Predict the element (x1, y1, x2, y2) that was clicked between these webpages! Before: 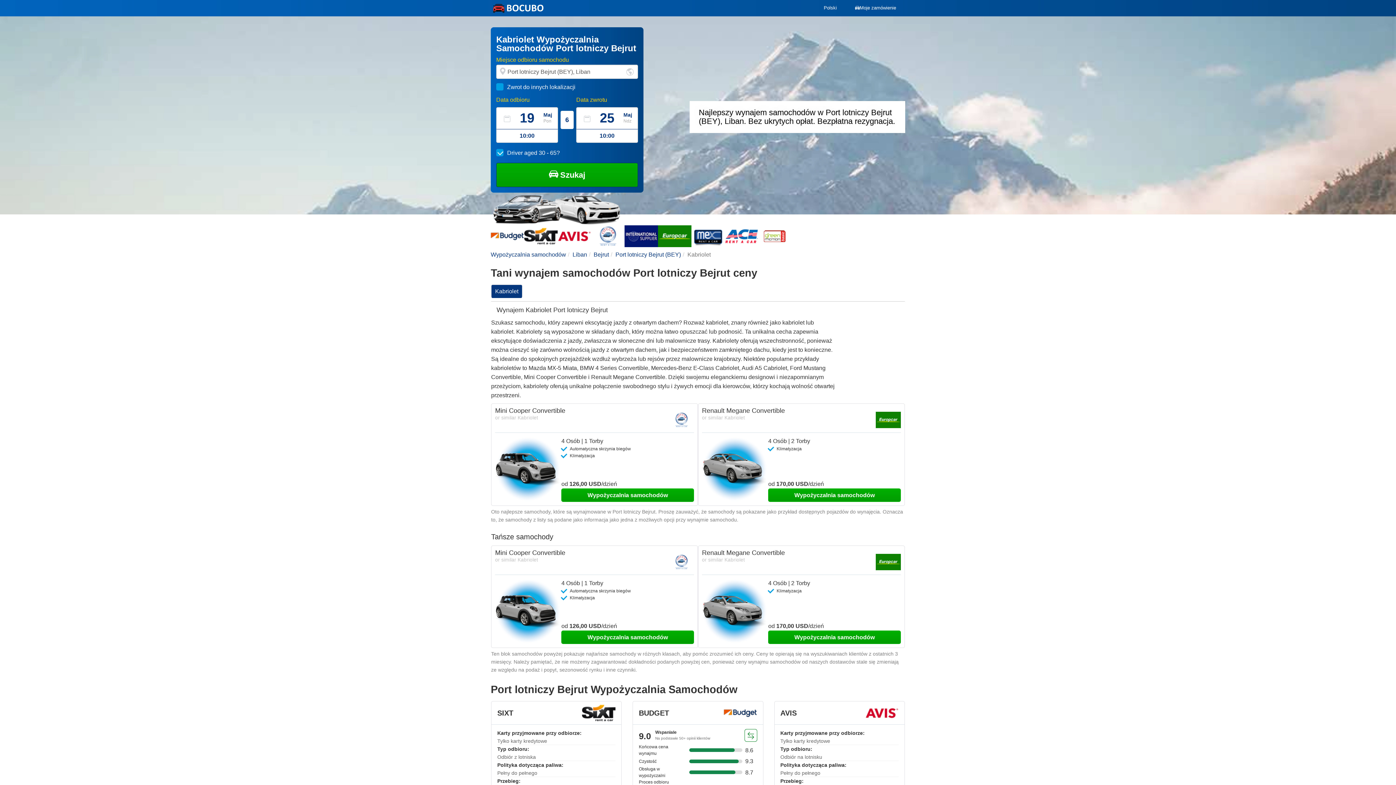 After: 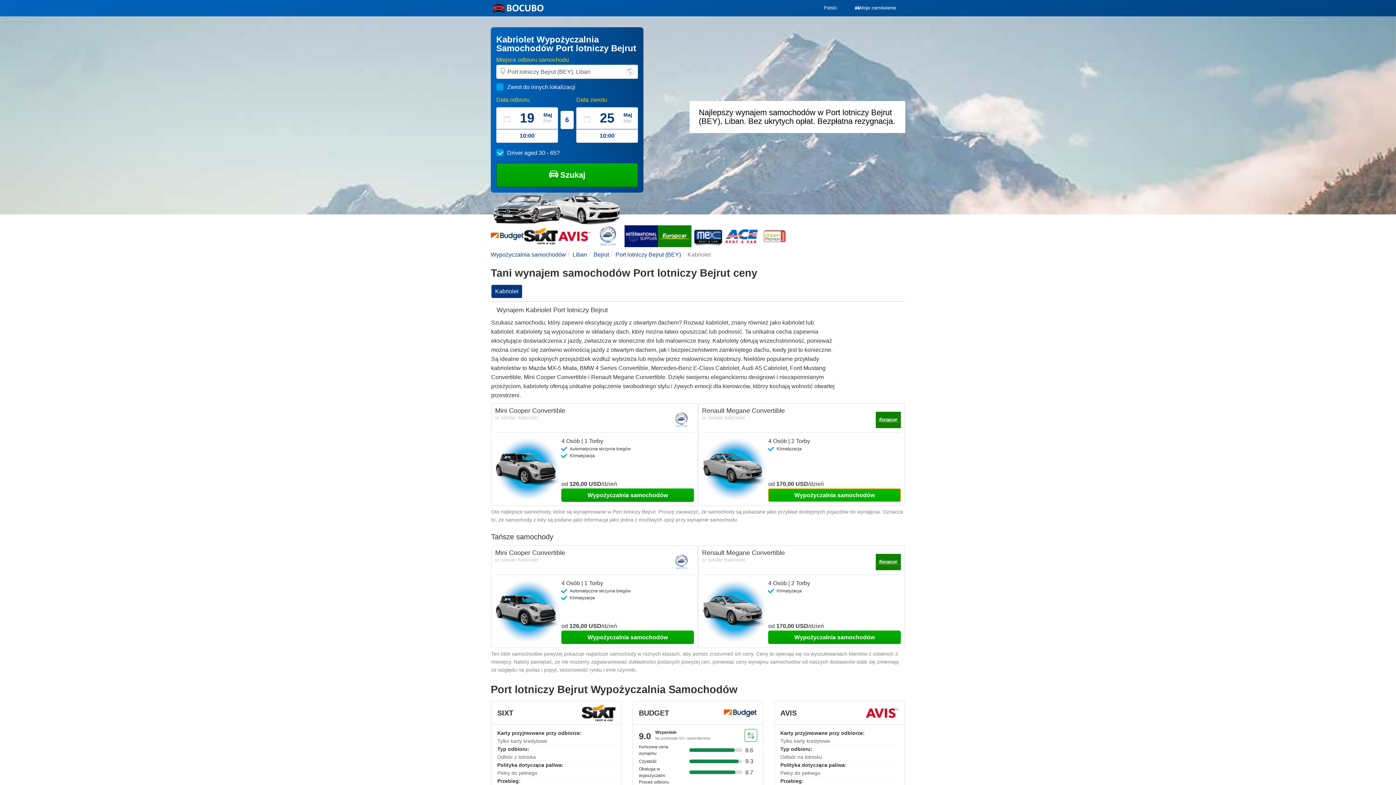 Action: label: Wypożyczalnia samochodów bbox: (768, 488, 901, 502)